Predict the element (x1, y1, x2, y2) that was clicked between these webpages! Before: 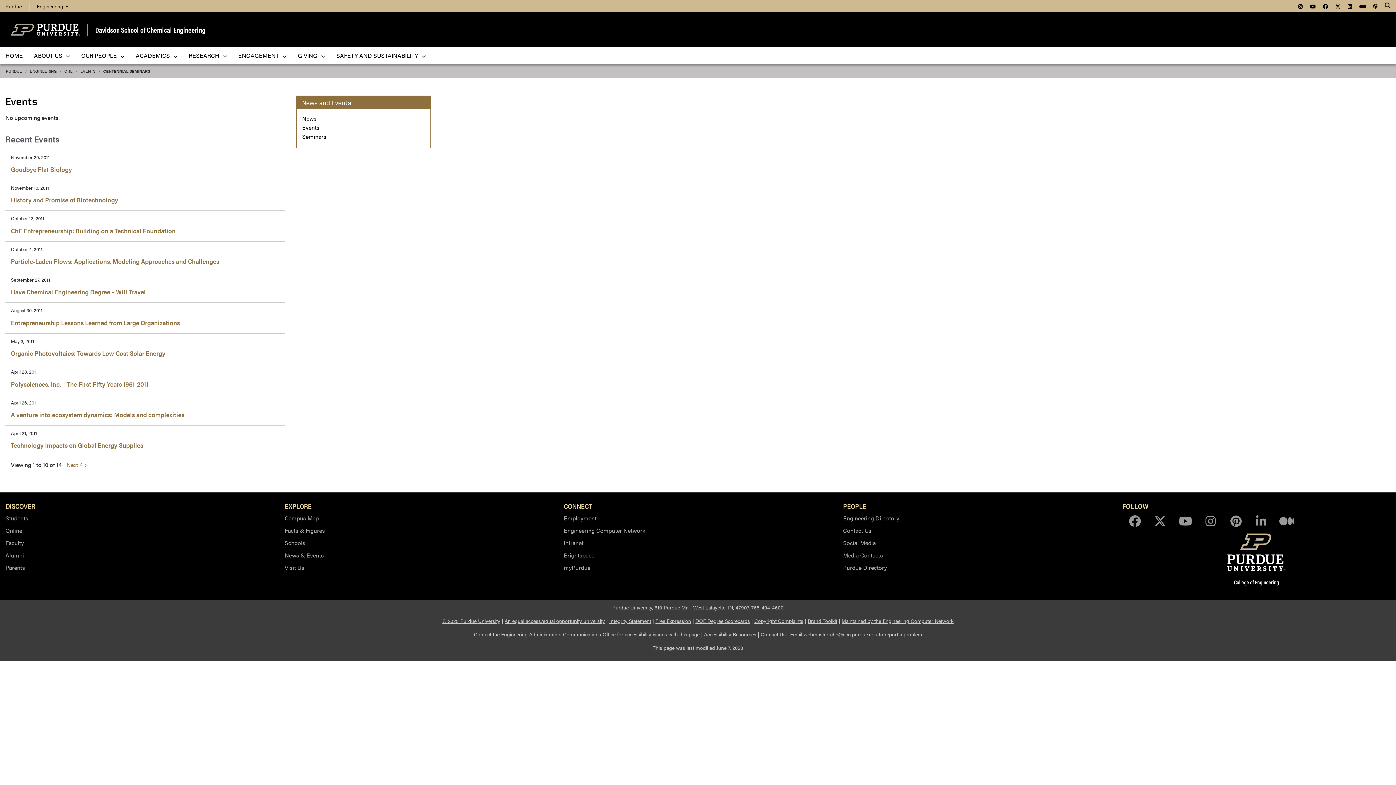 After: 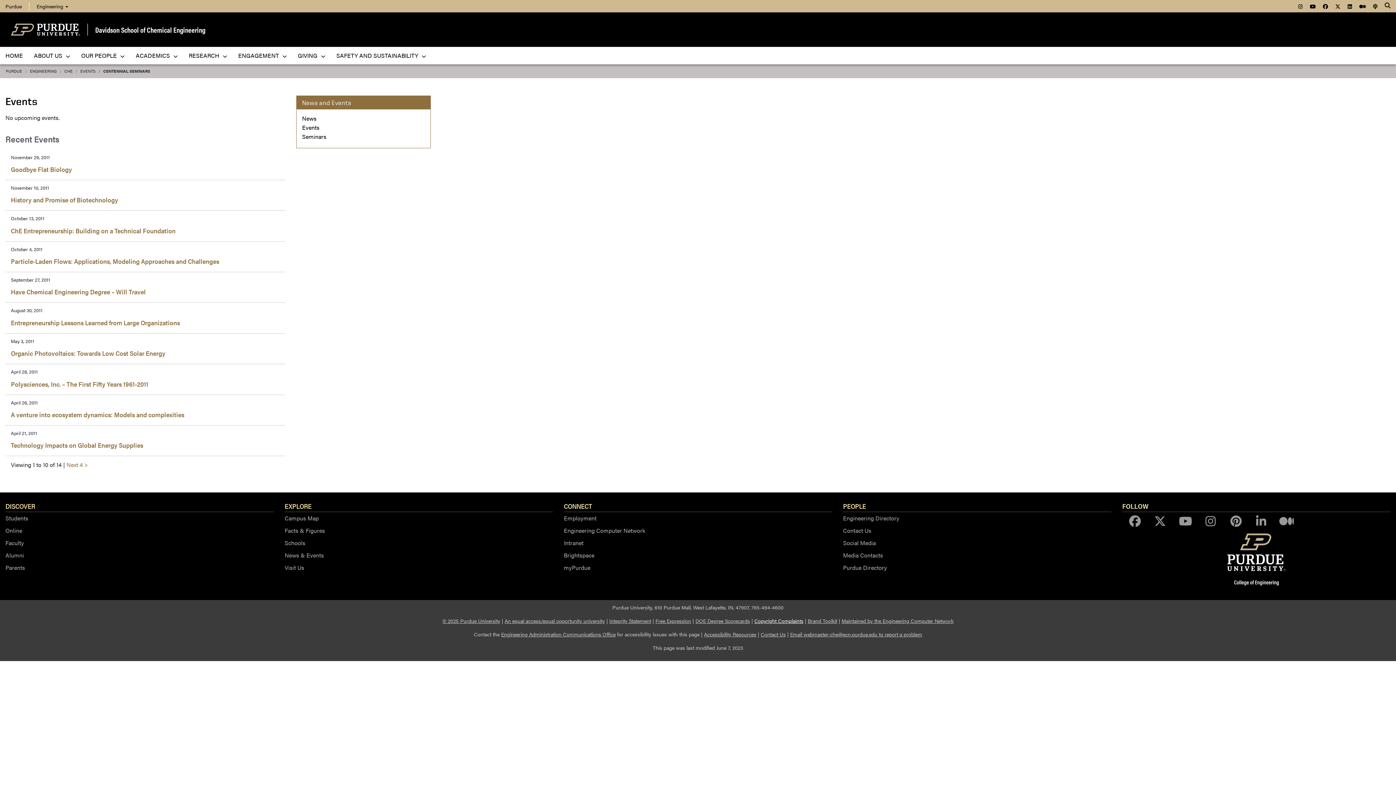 Action: label: Copyright Complaints bbox: (754, 617, 803, 624)